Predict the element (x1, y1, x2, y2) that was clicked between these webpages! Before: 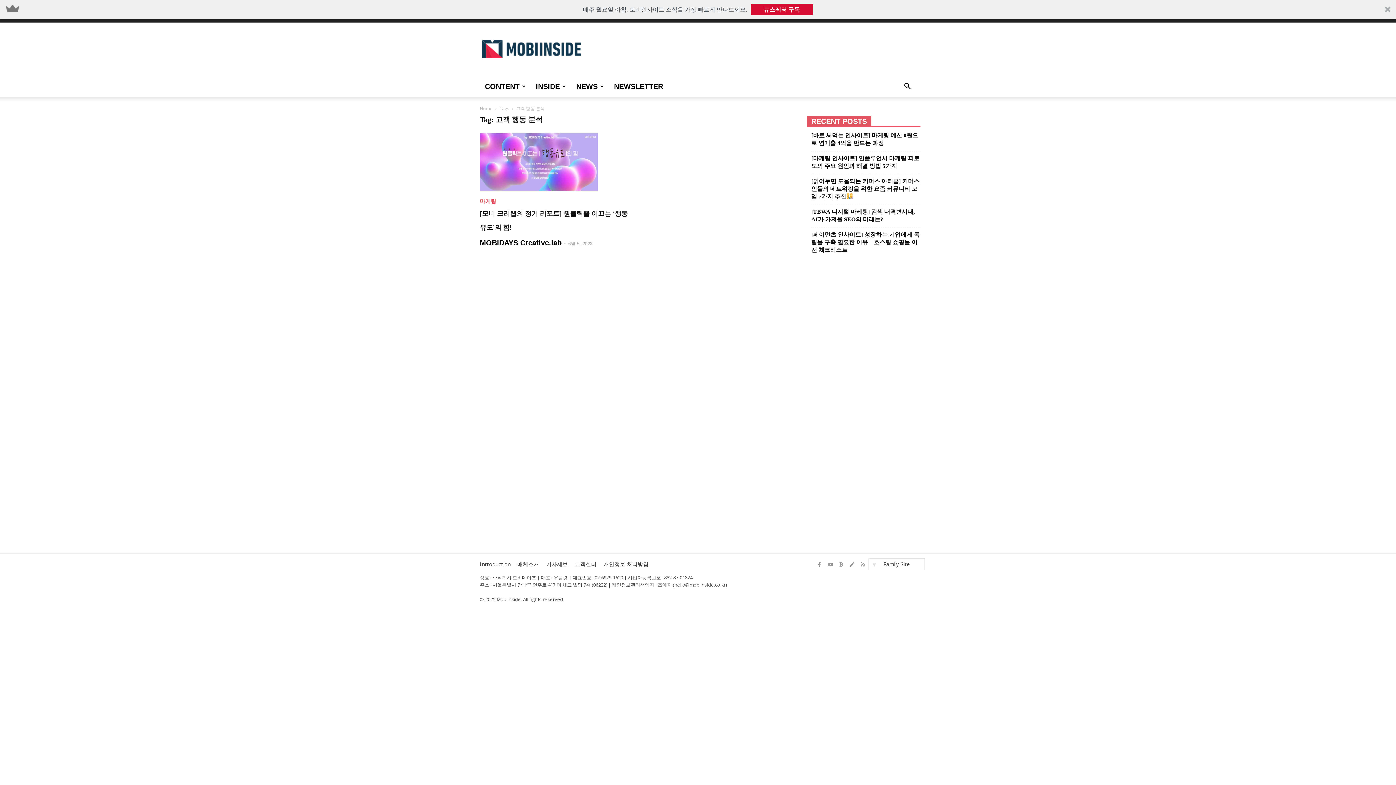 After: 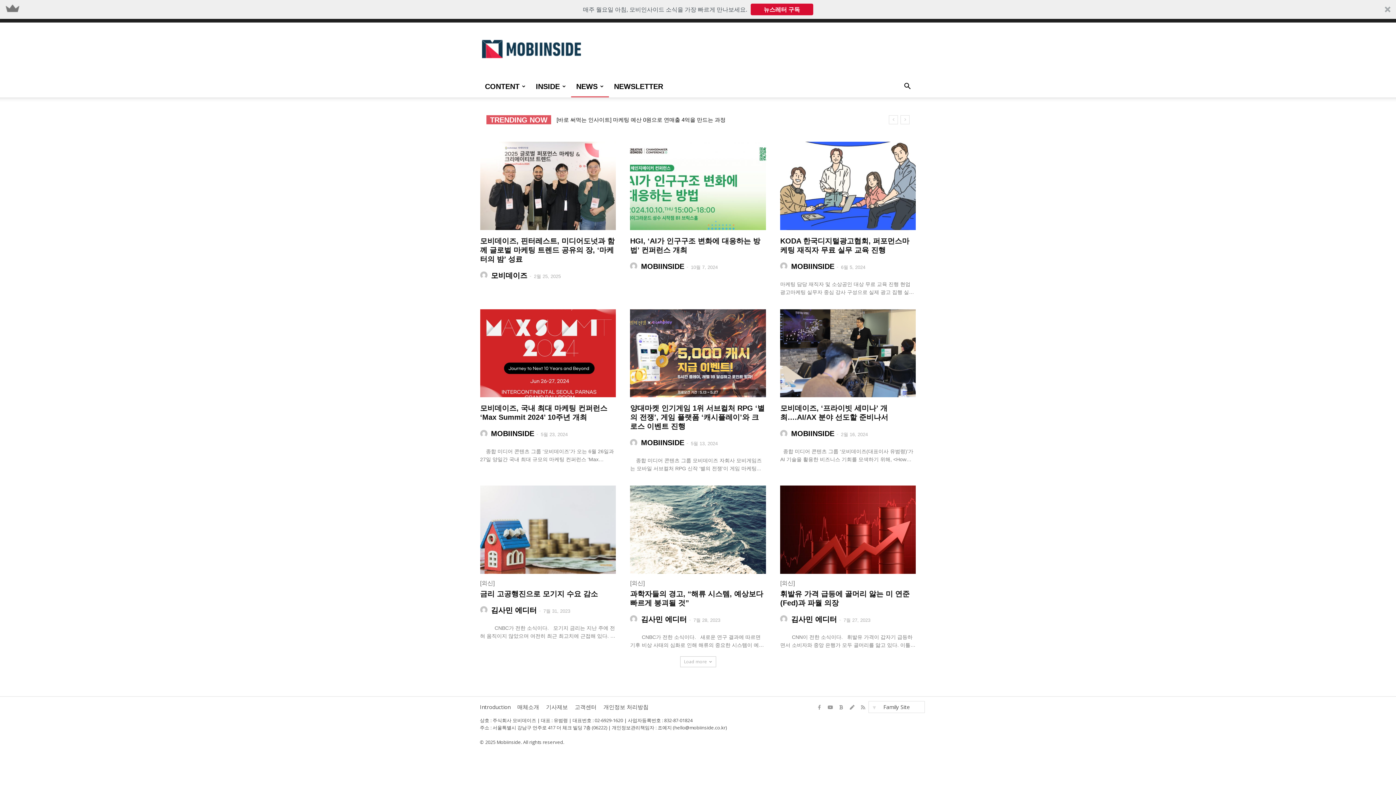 Action: bbox: (571, 75, 609, 97) label: NEWS